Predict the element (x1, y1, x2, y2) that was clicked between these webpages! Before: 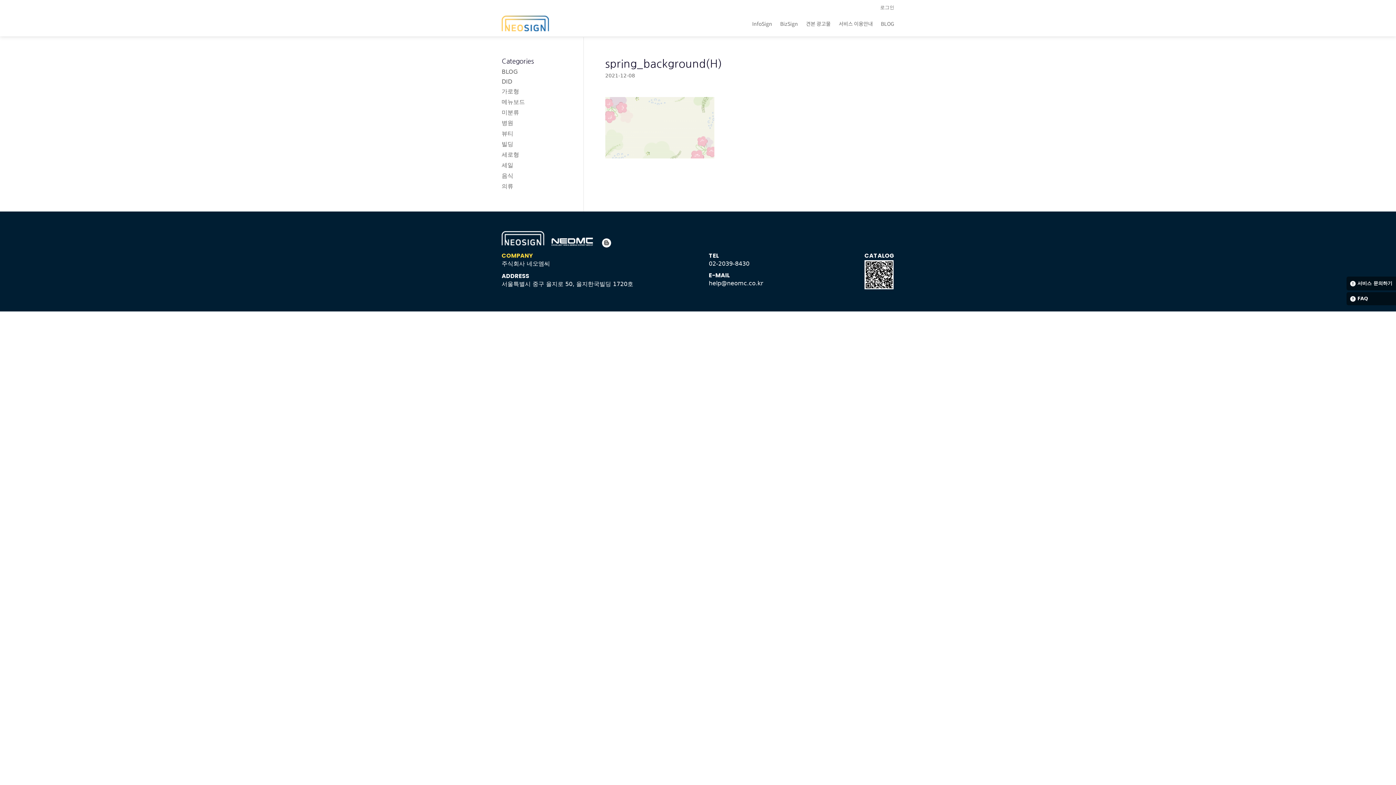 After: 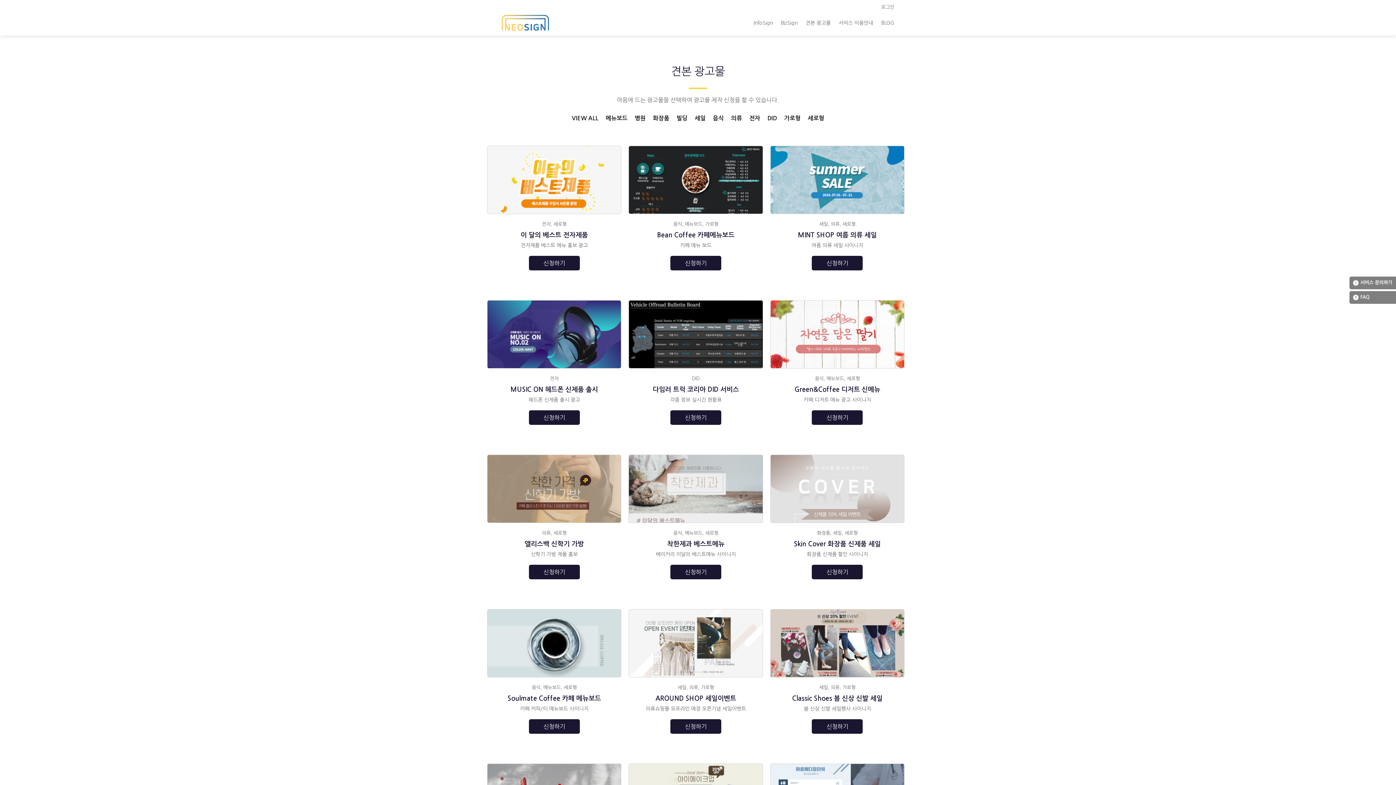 Action: bbox: (806, 10, 830, 36) label: 견본 광고물